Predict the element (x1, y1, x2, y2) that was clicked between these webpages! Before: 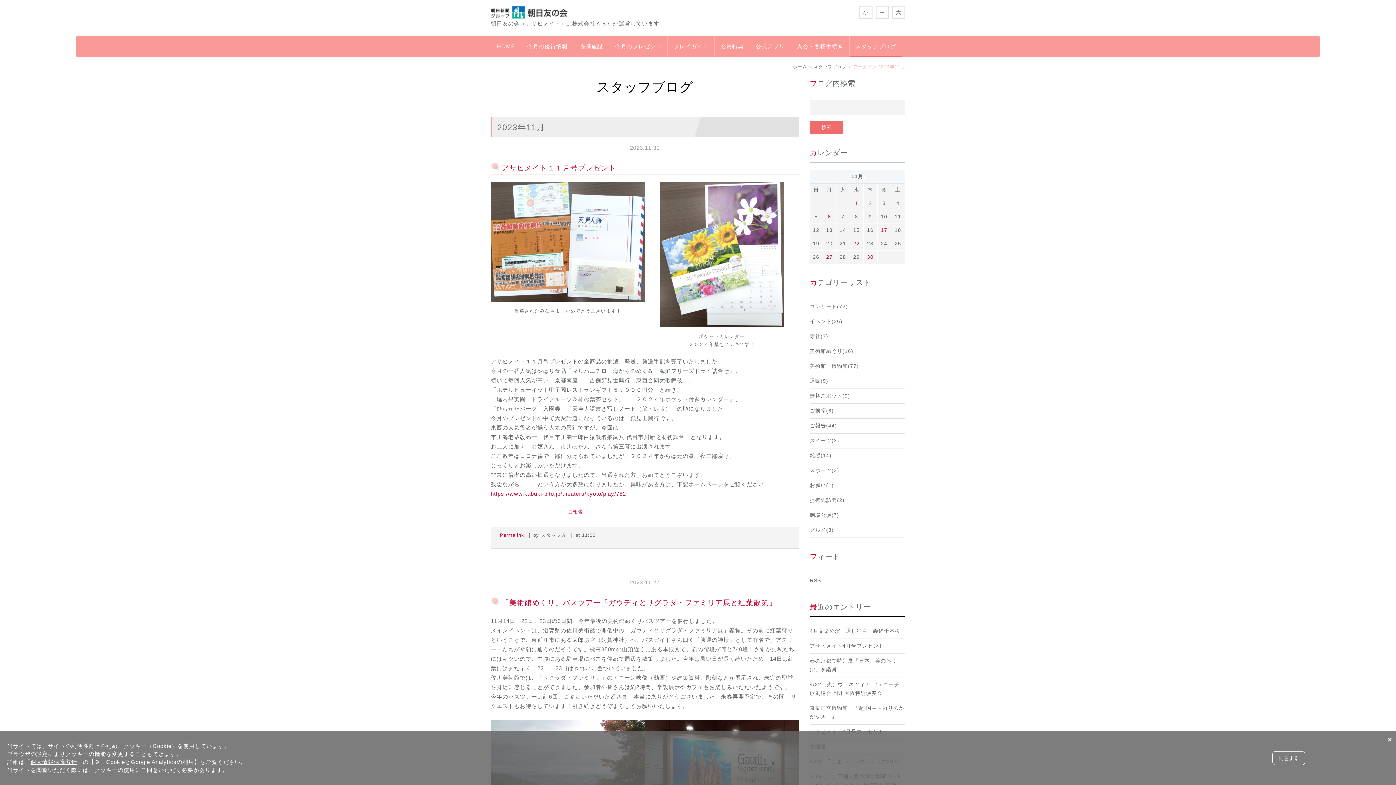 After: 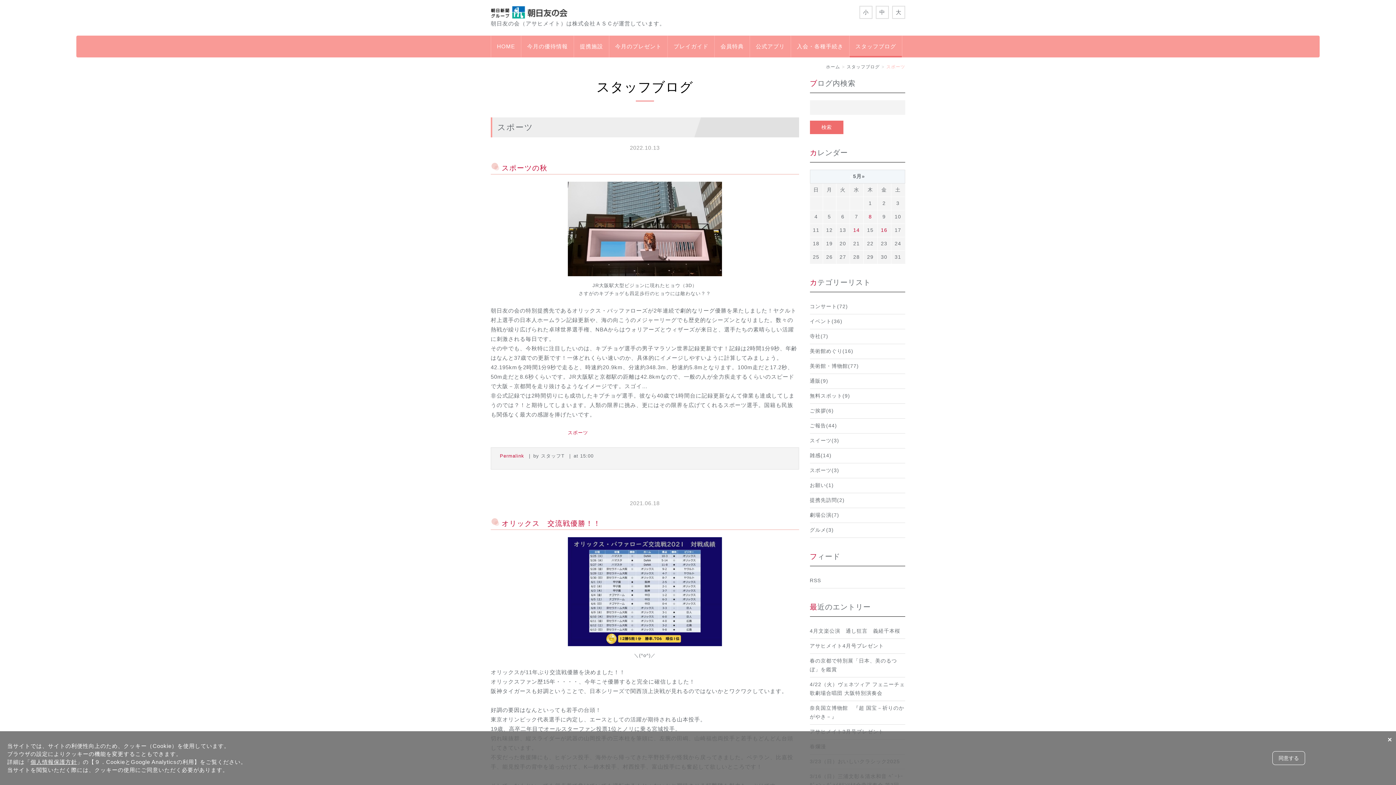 Action: bbox: (810, 463, 905, 478) label: スポーツ(3)